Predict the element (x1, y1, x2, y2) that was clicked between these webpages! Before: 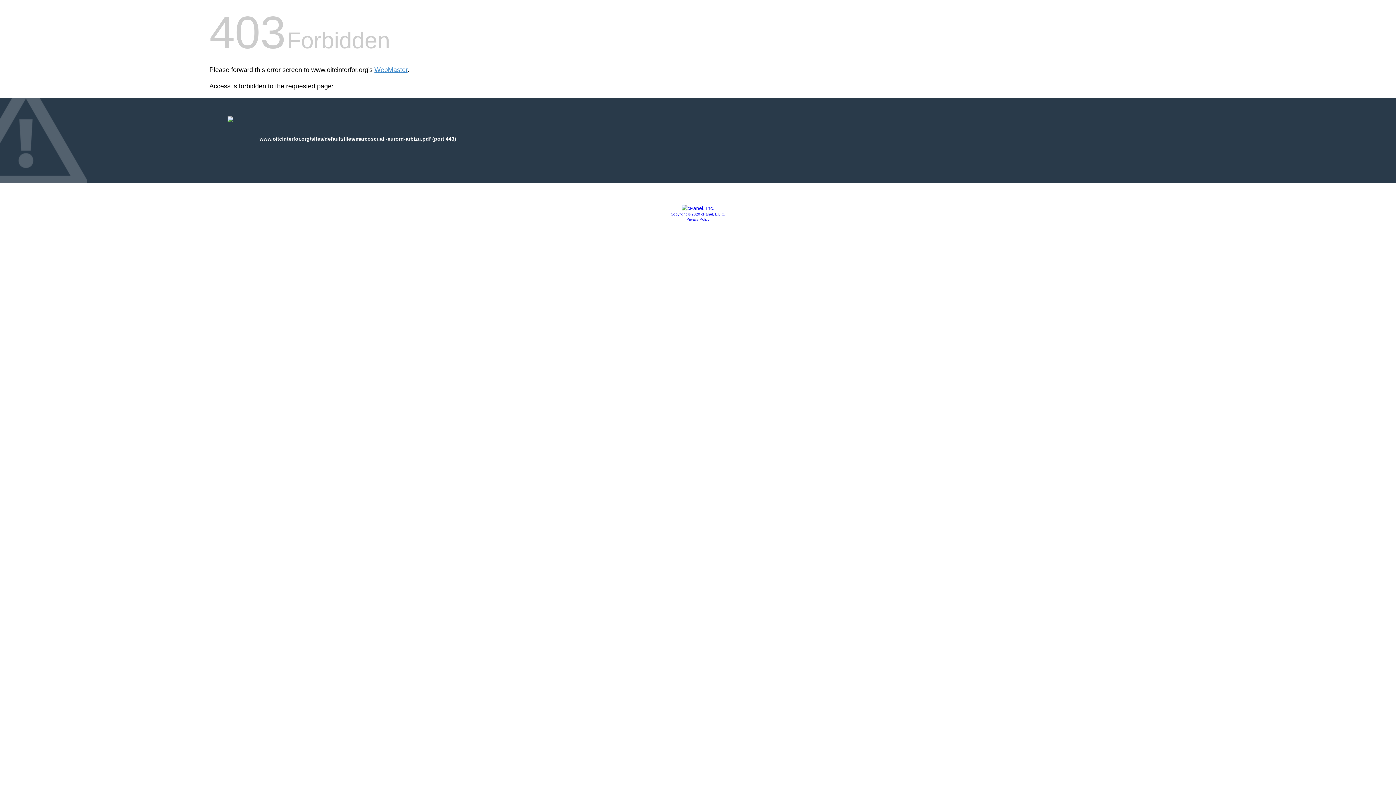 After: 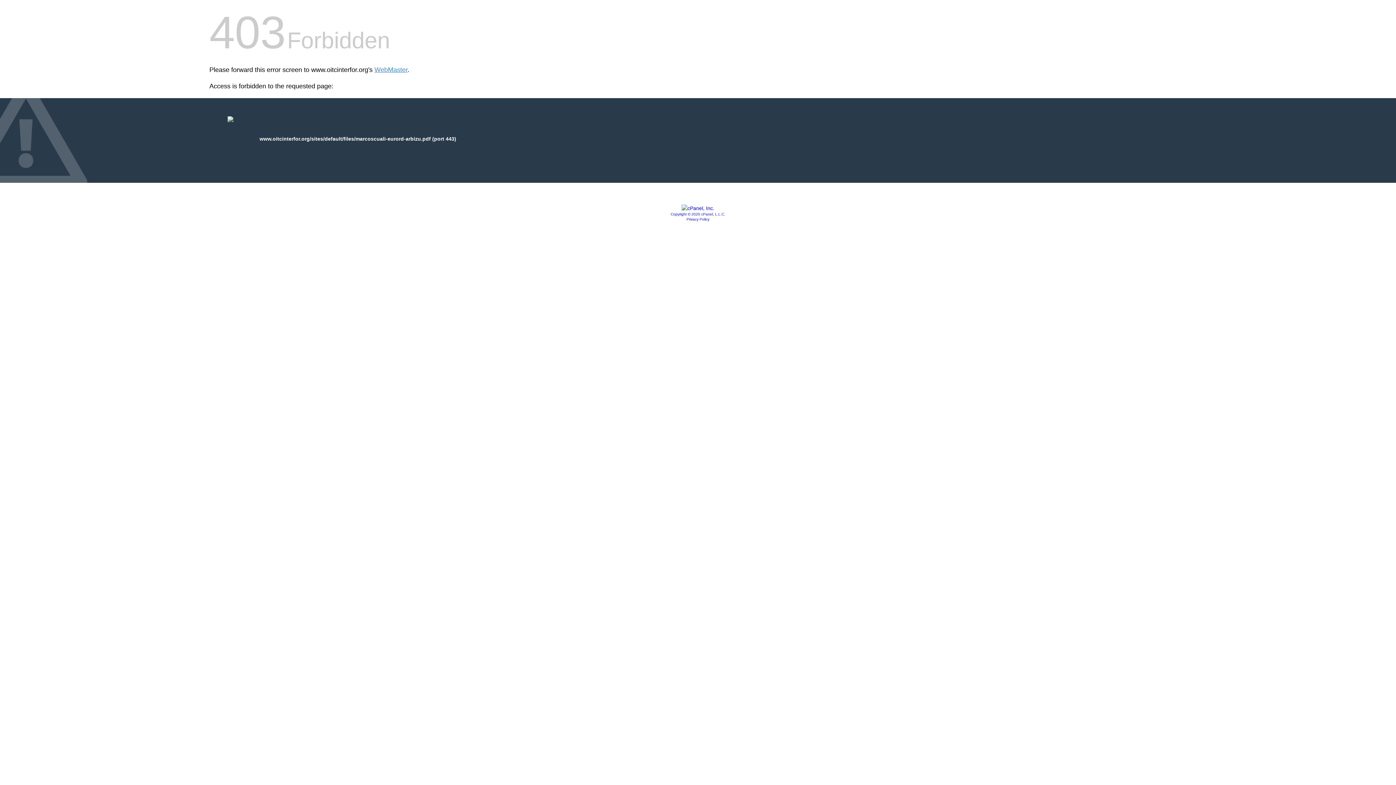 Action: bbox: (681, 205, 714, 211)